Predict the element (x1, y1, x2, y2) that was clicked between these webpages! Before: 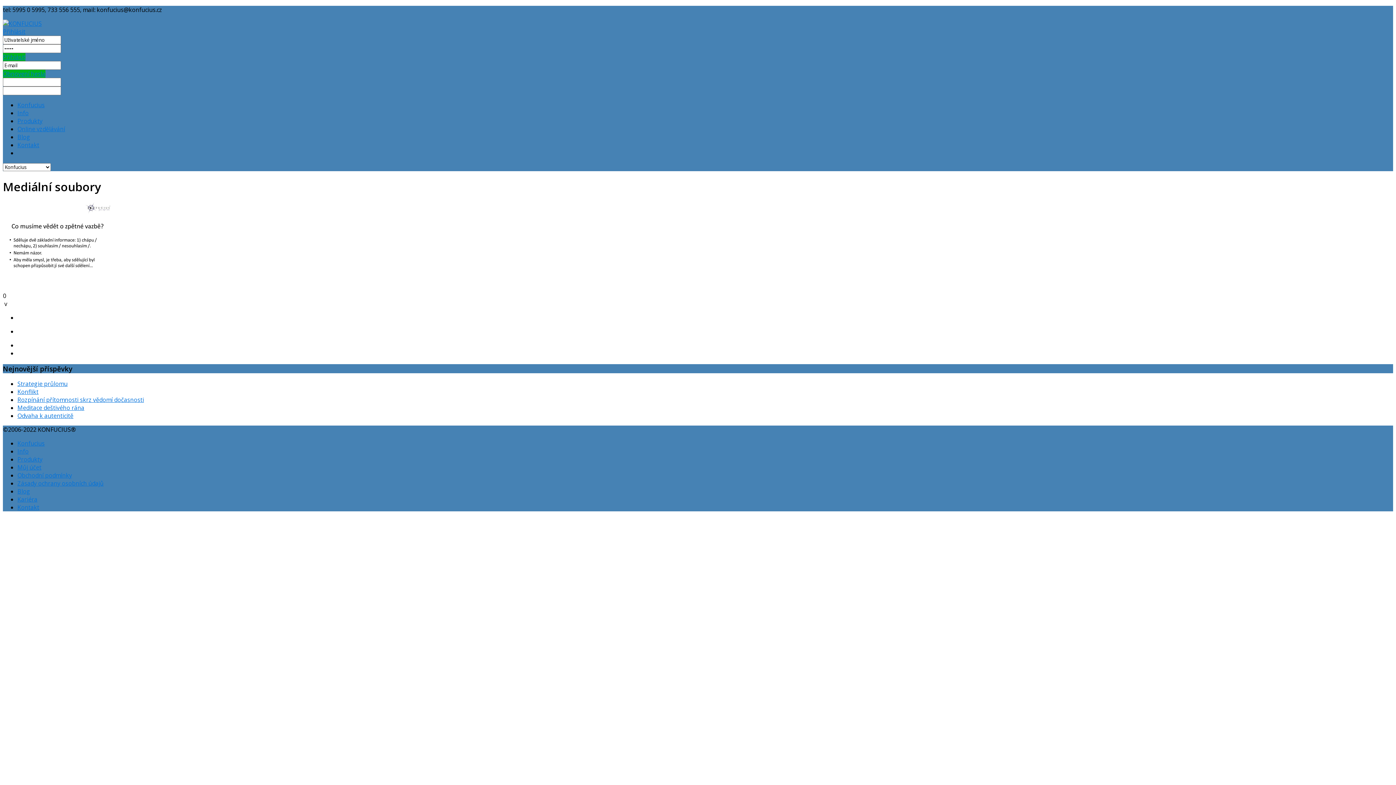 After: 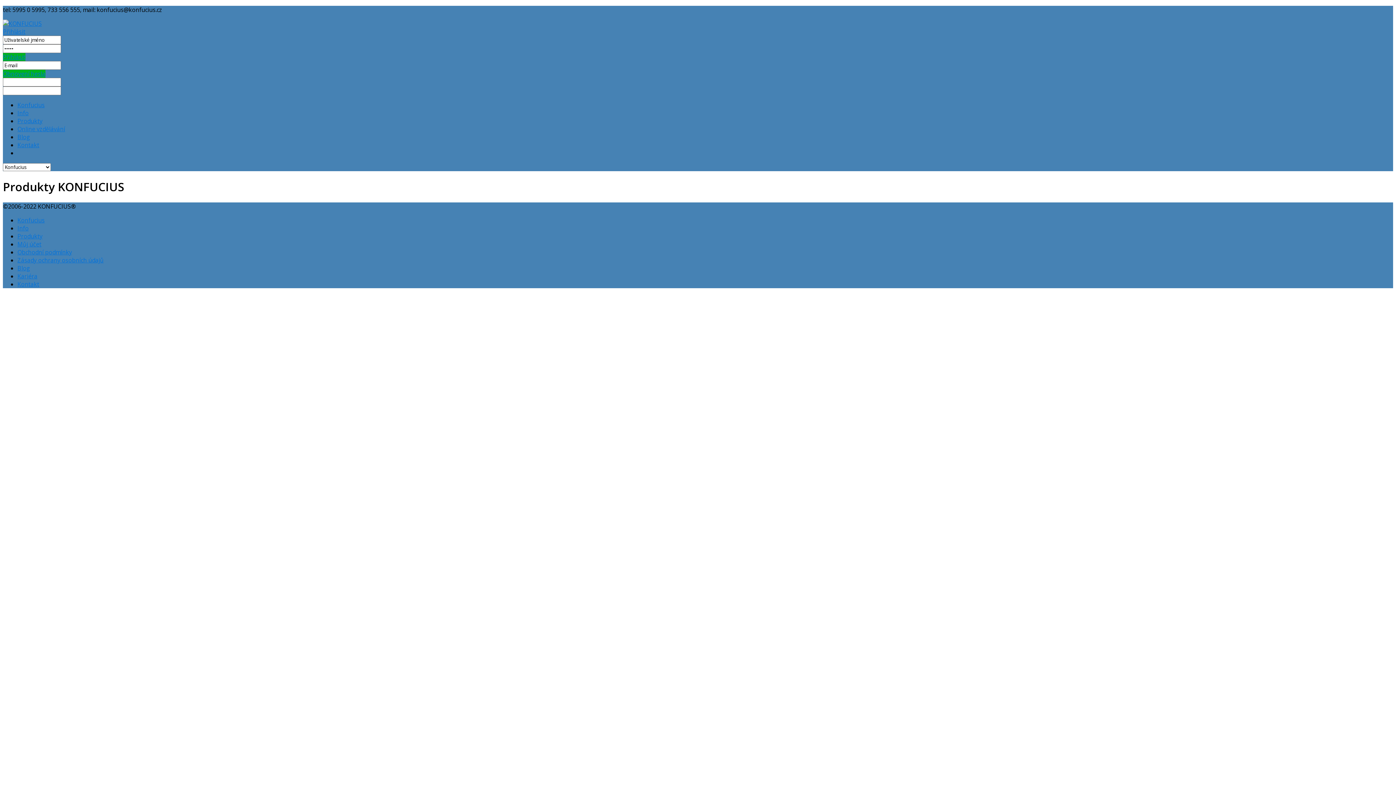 Action: bbox: (17, 455, 42, 463) label: Produkty